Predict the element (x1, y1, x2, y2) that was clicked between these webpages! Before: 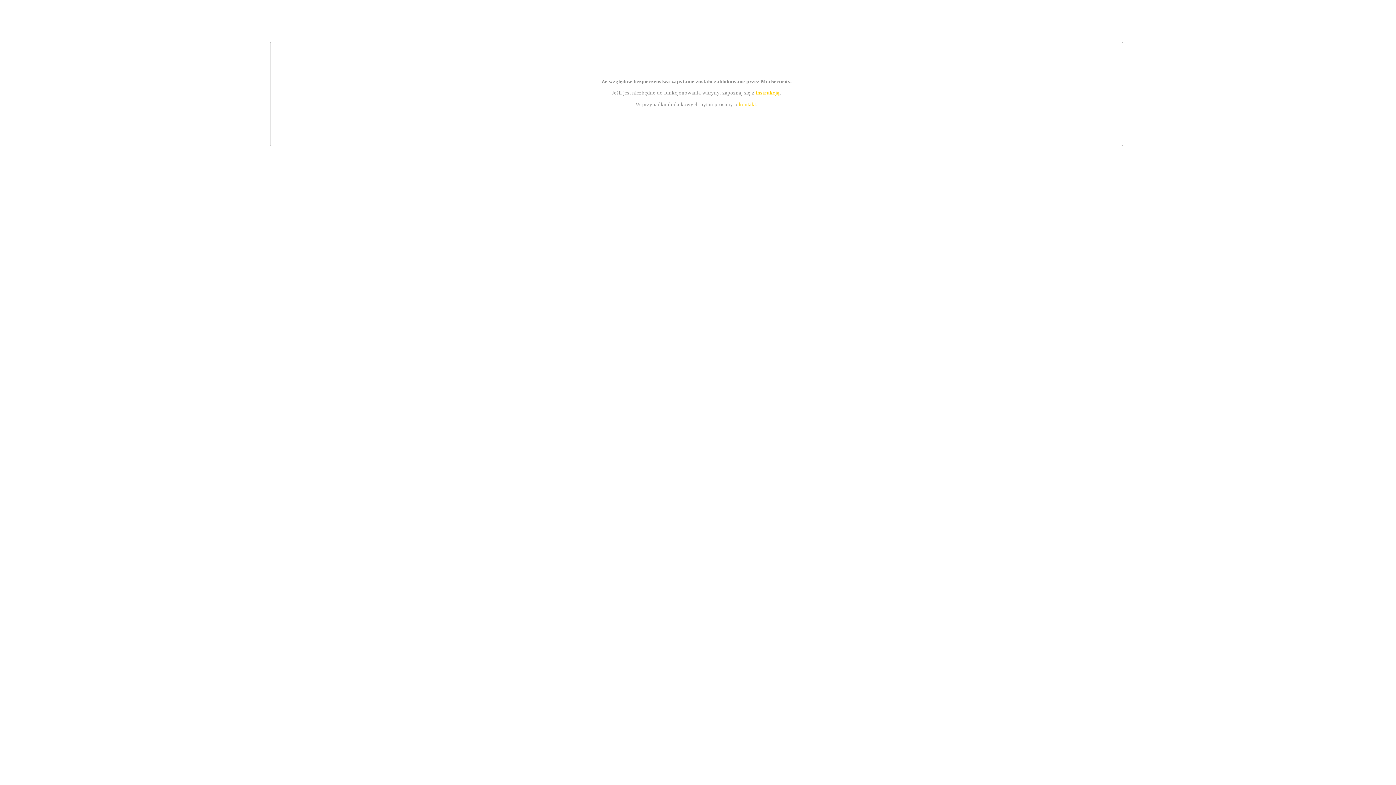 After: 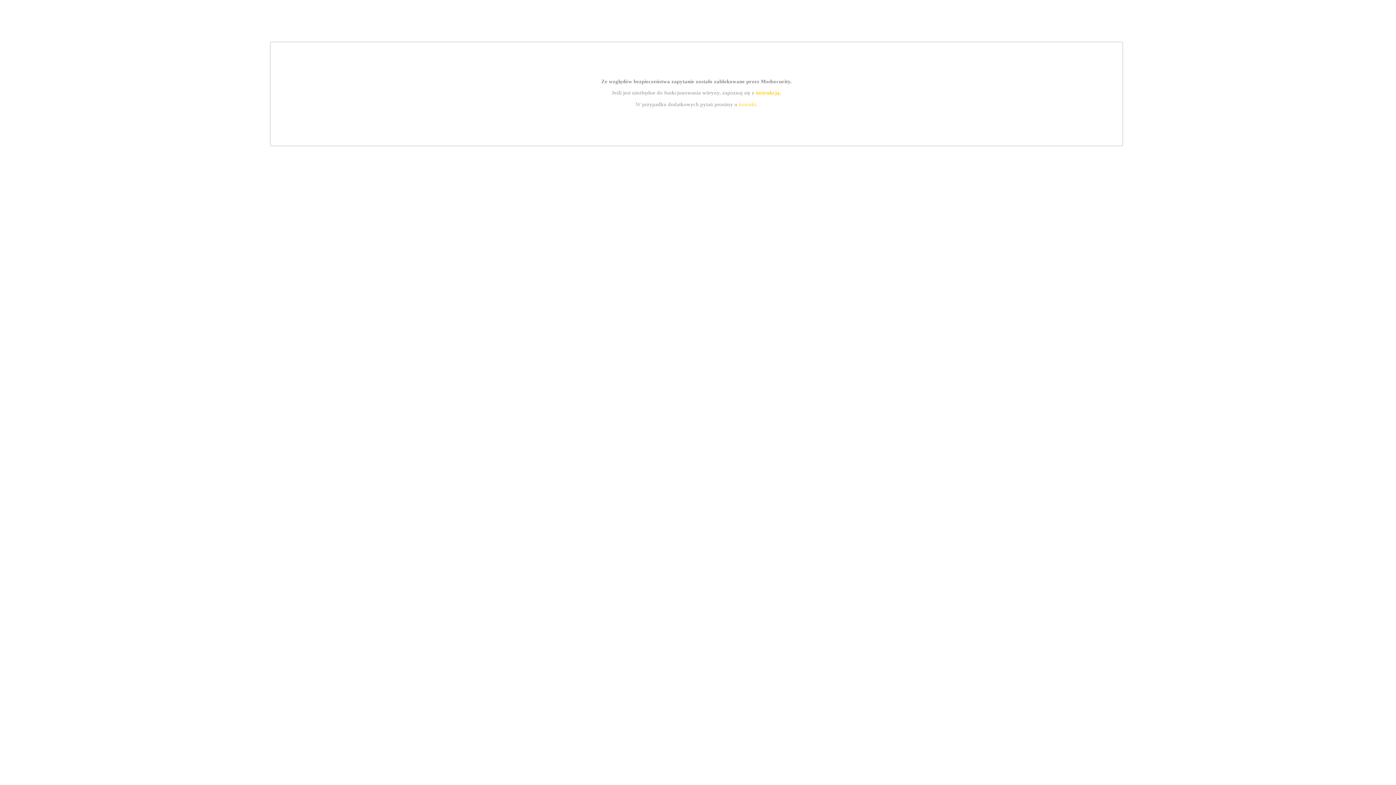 Action: label: kontakt bbox: (739, 101, 756, 107)